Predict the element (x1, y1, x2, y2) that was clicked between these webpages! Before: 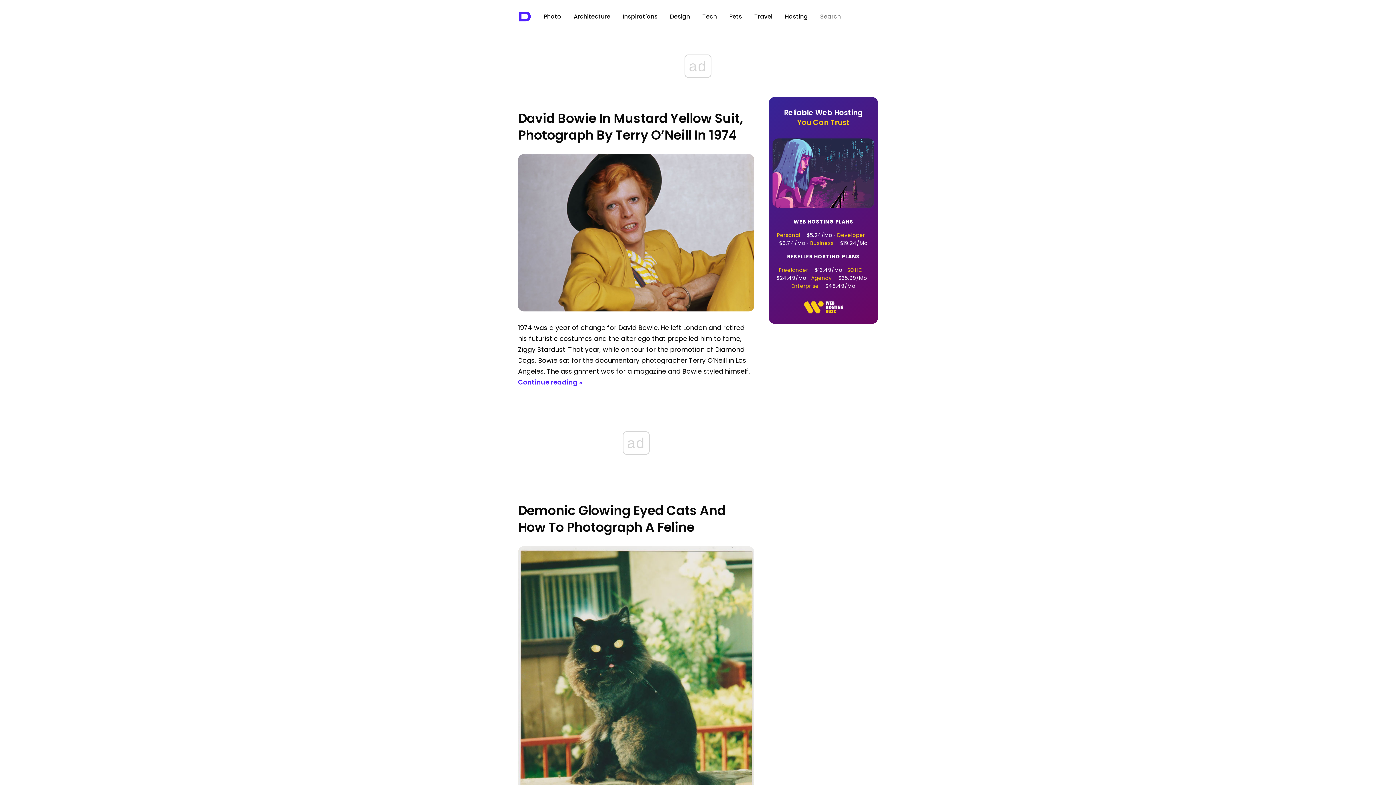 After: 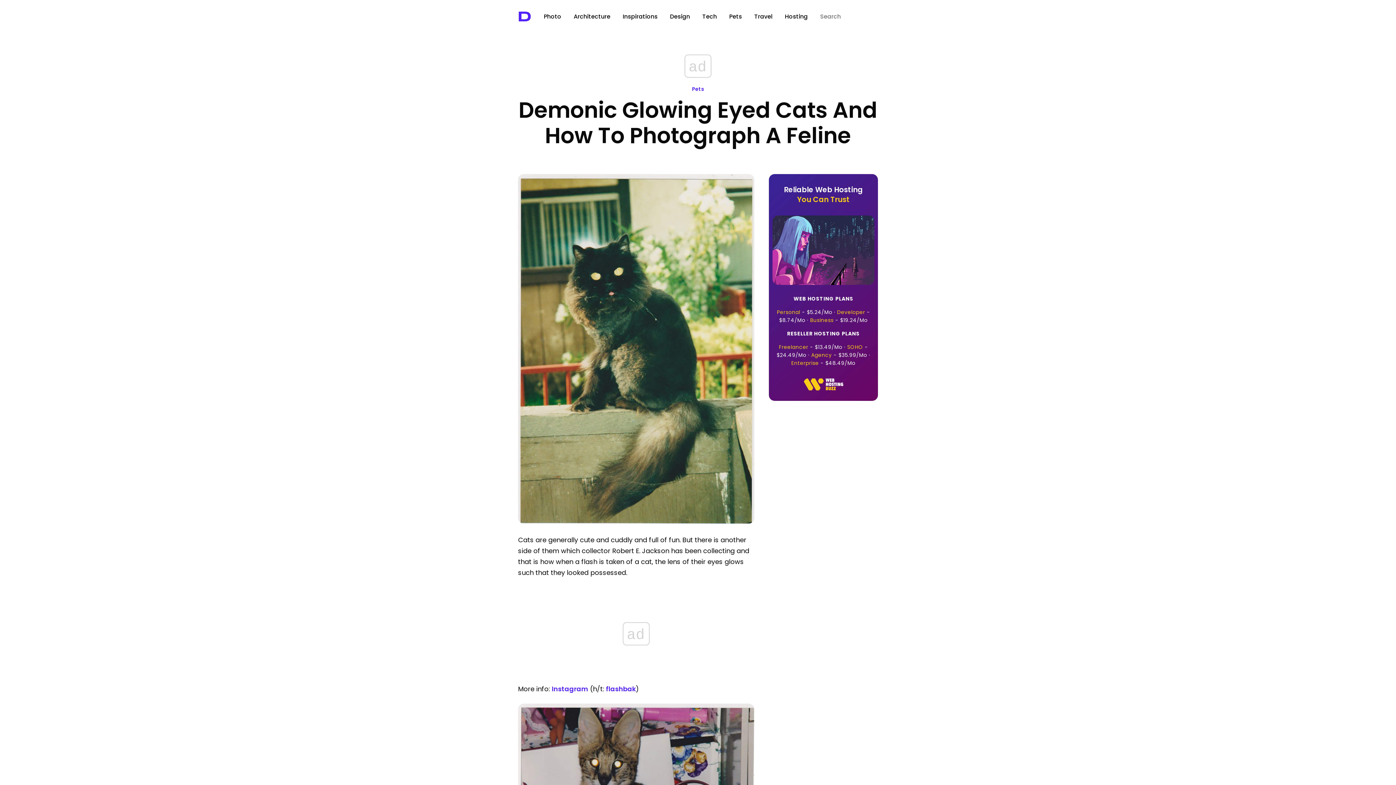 Action: bbox: (518, 501, 725, 536) label: Demonic Glowing Eyed Cats And How To Photograph A Feline